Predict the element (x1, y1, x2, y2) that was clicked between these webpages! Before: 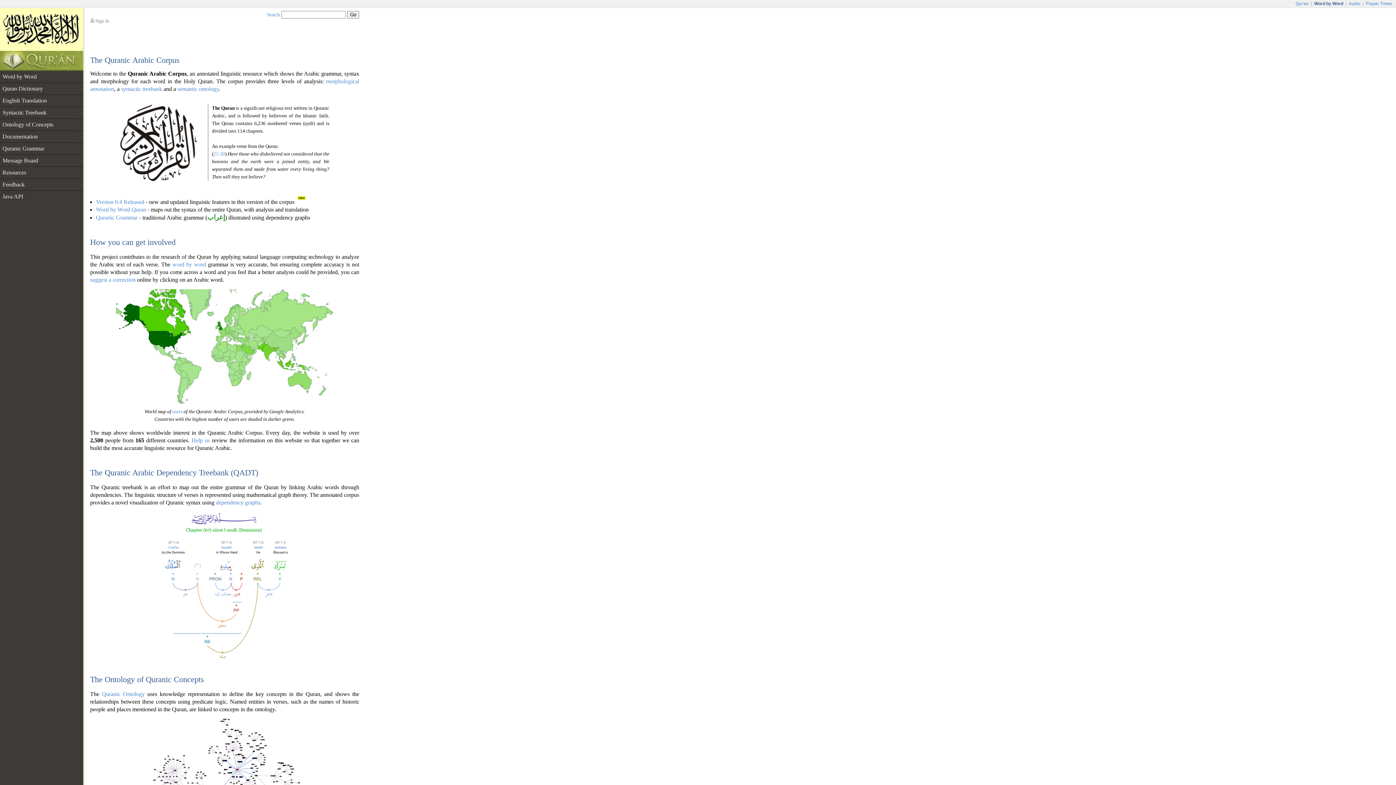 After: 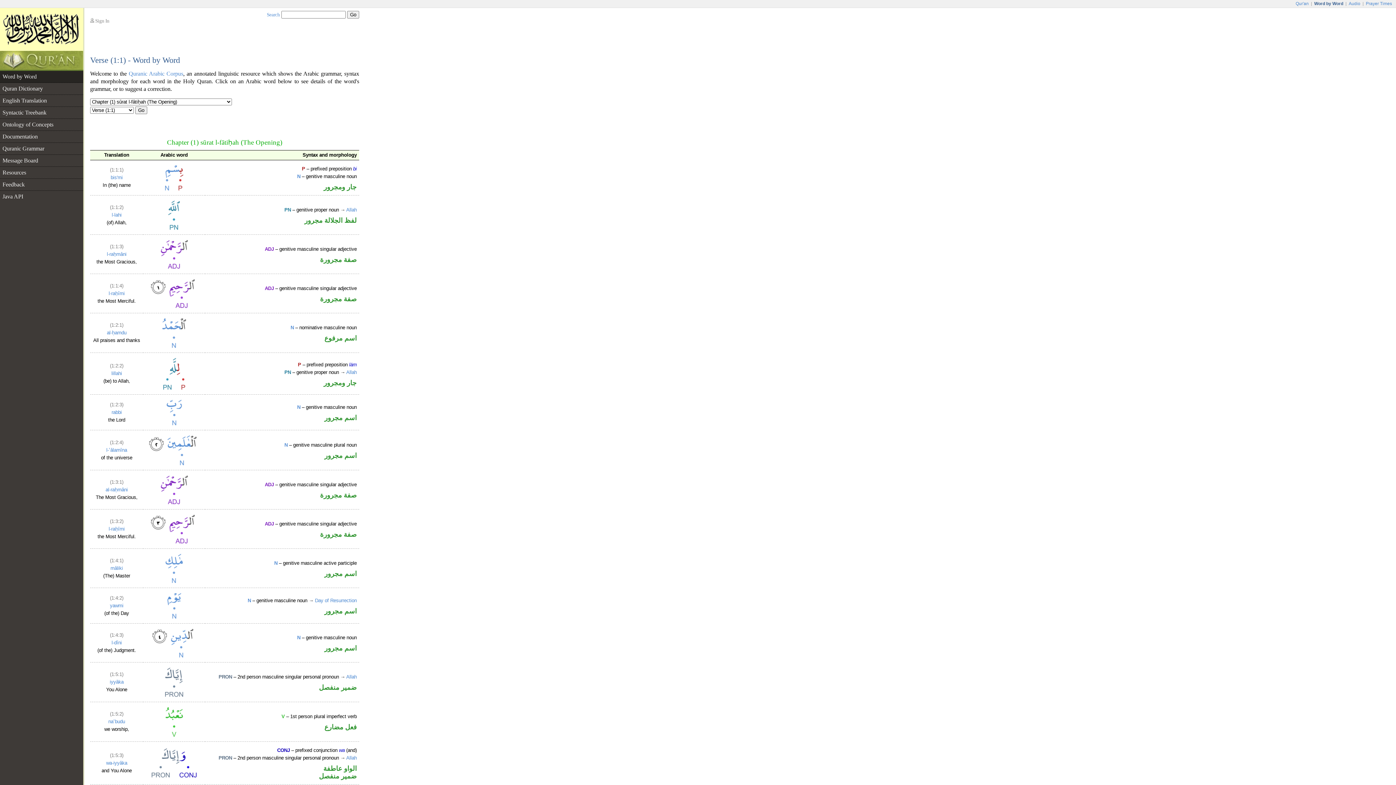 Action: bbox: (172, 261, 206, 267) label: word by word